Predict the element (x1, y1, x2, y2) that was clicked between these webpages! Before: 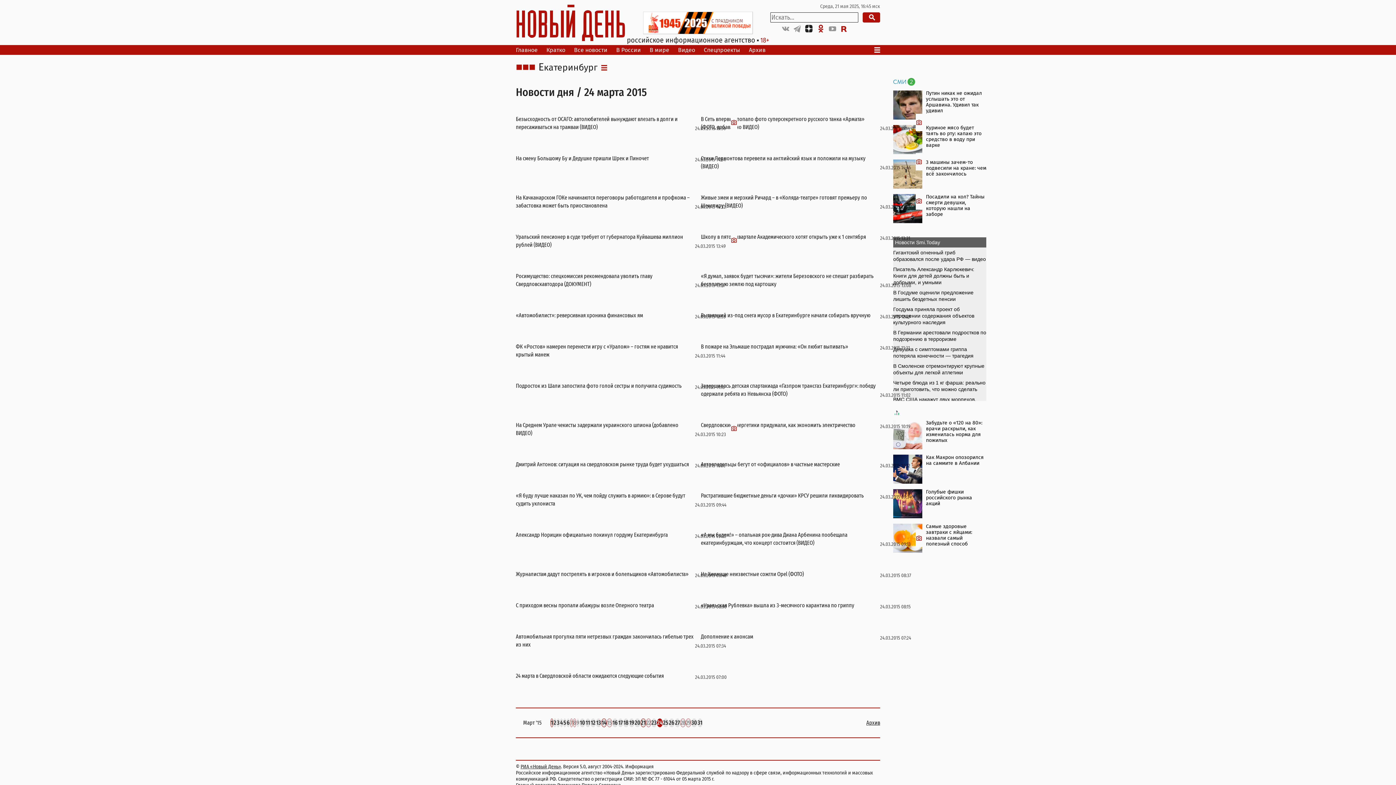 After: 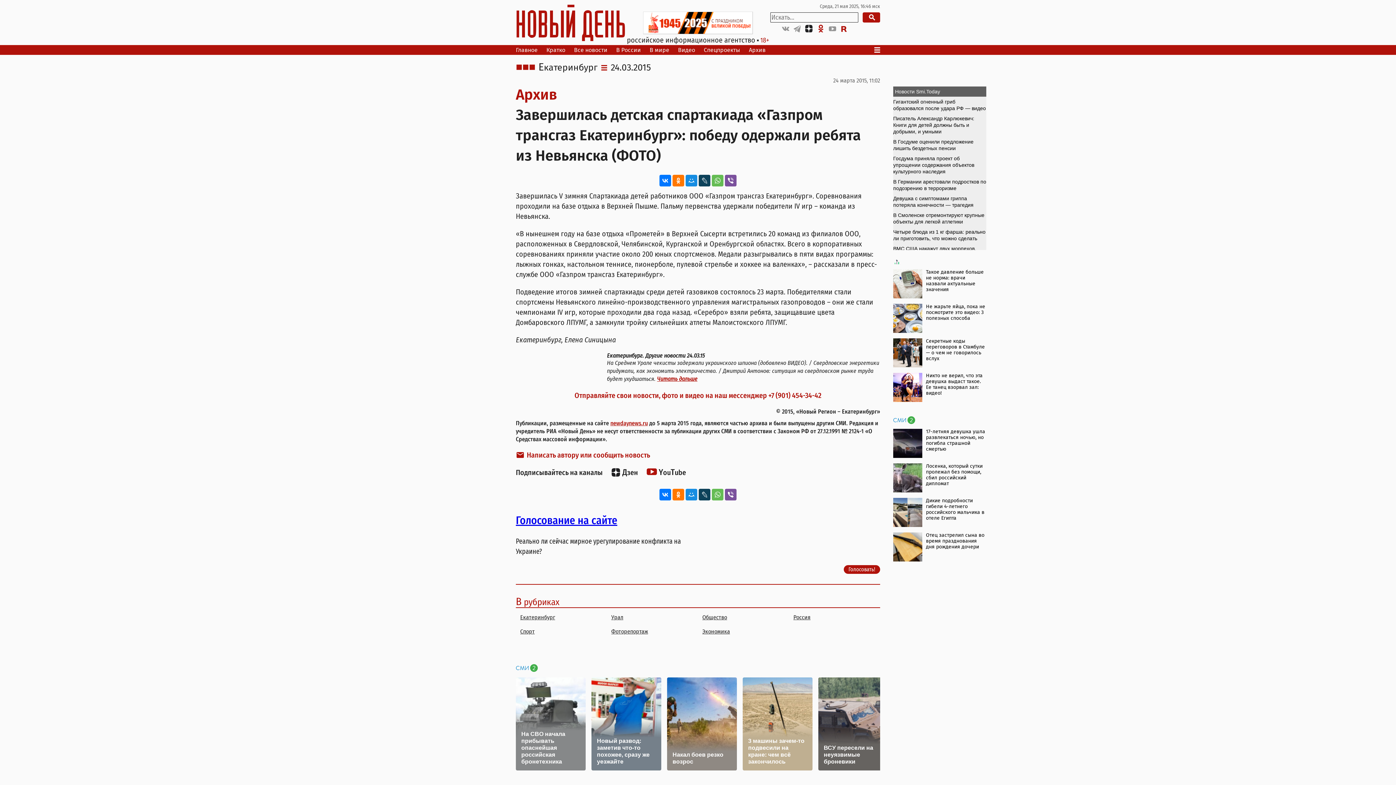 Action: bbox: (701, 382, 880, 398) label: 24.03.2015 11:02
Завершилась детская спартакиада «Газпром трансгаз Екатеринбург»: победу одержали ребята из Невьянска (ФОТО)